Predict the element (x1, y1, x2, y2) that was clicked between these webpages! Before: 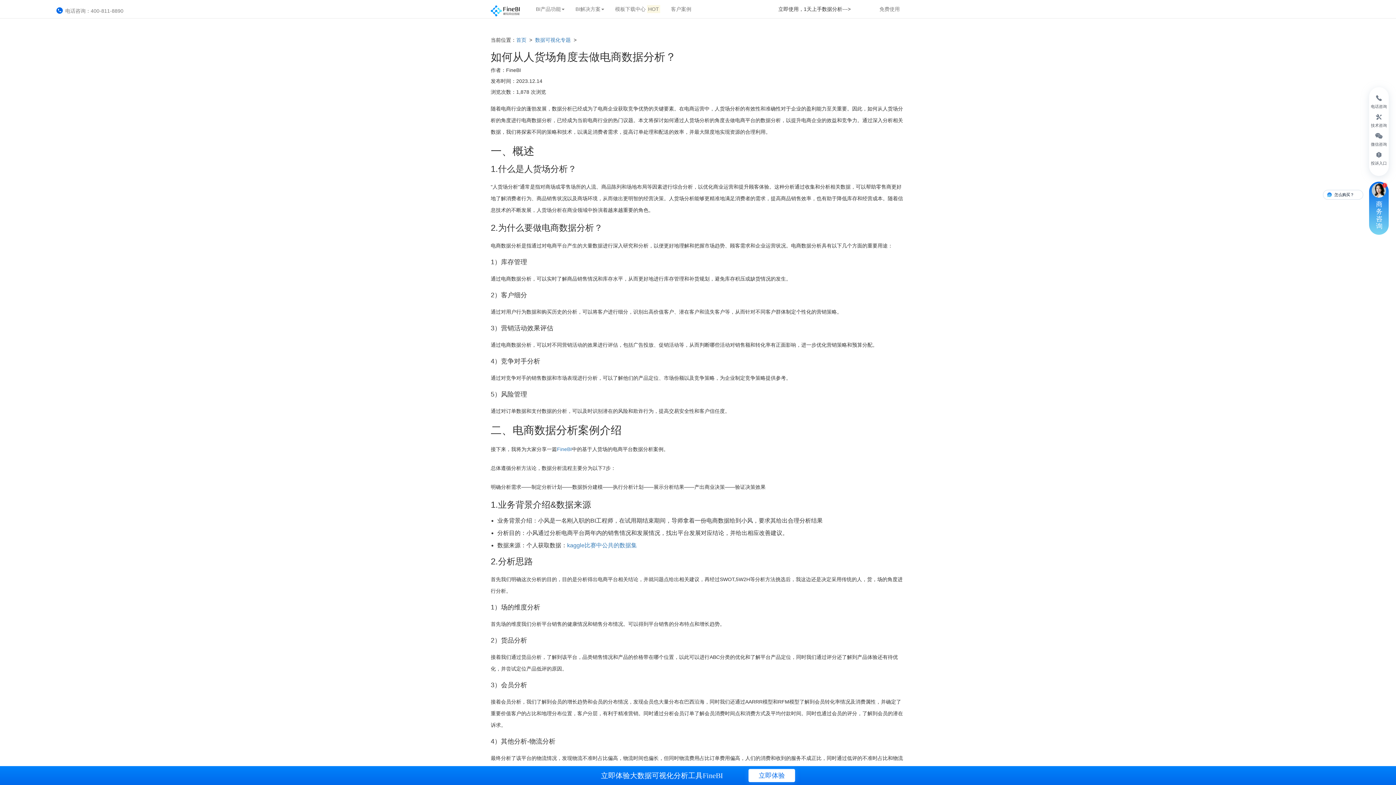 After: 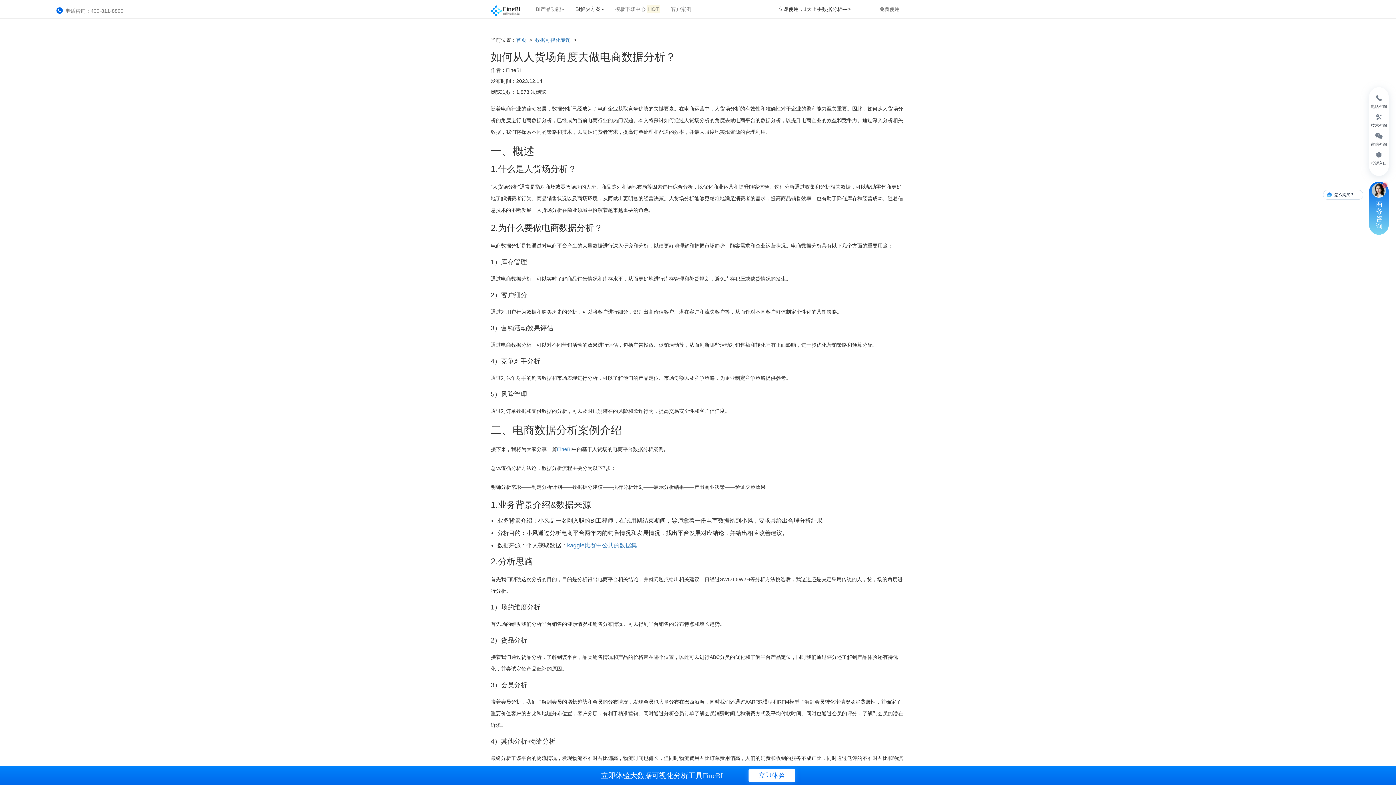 Action: label: BI解决方案 bbox: (570, 0, 609, 18)